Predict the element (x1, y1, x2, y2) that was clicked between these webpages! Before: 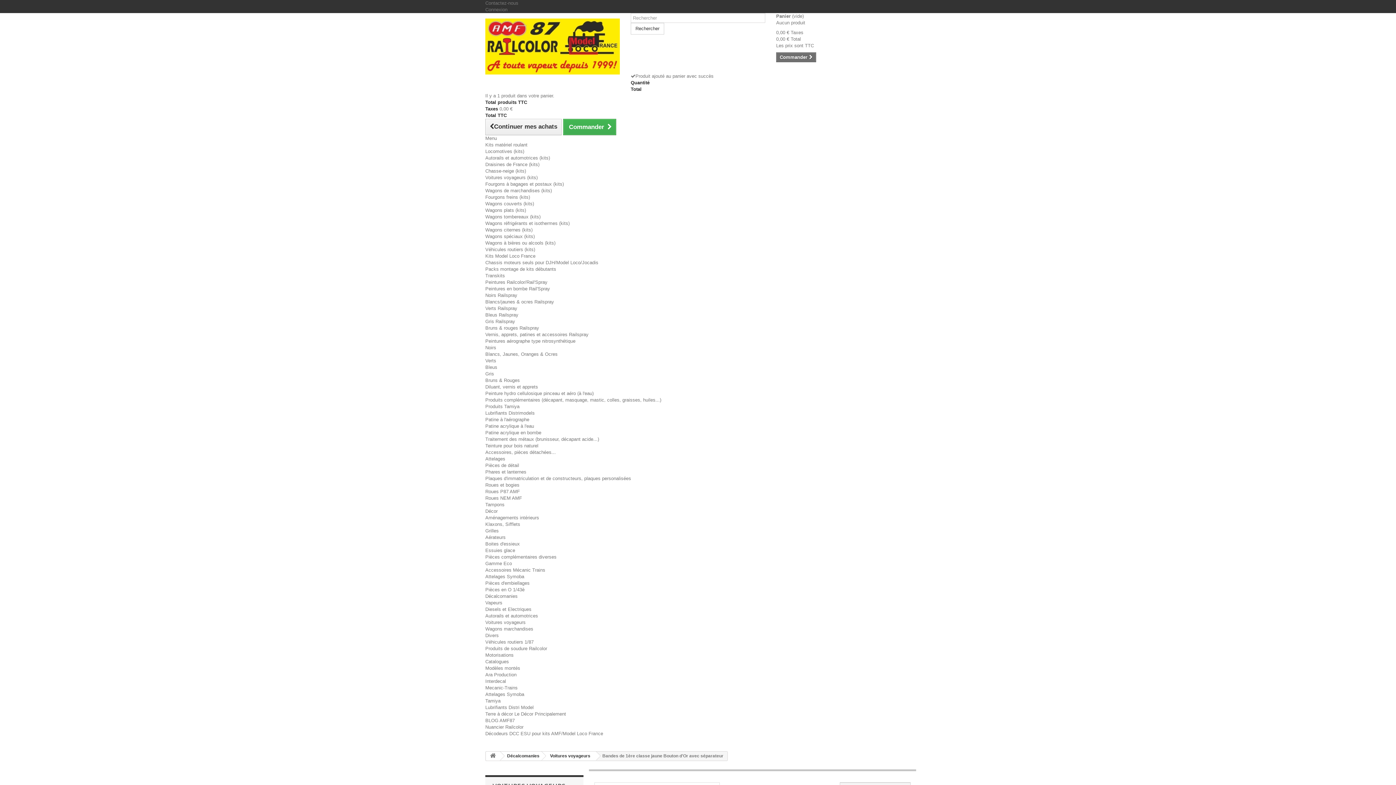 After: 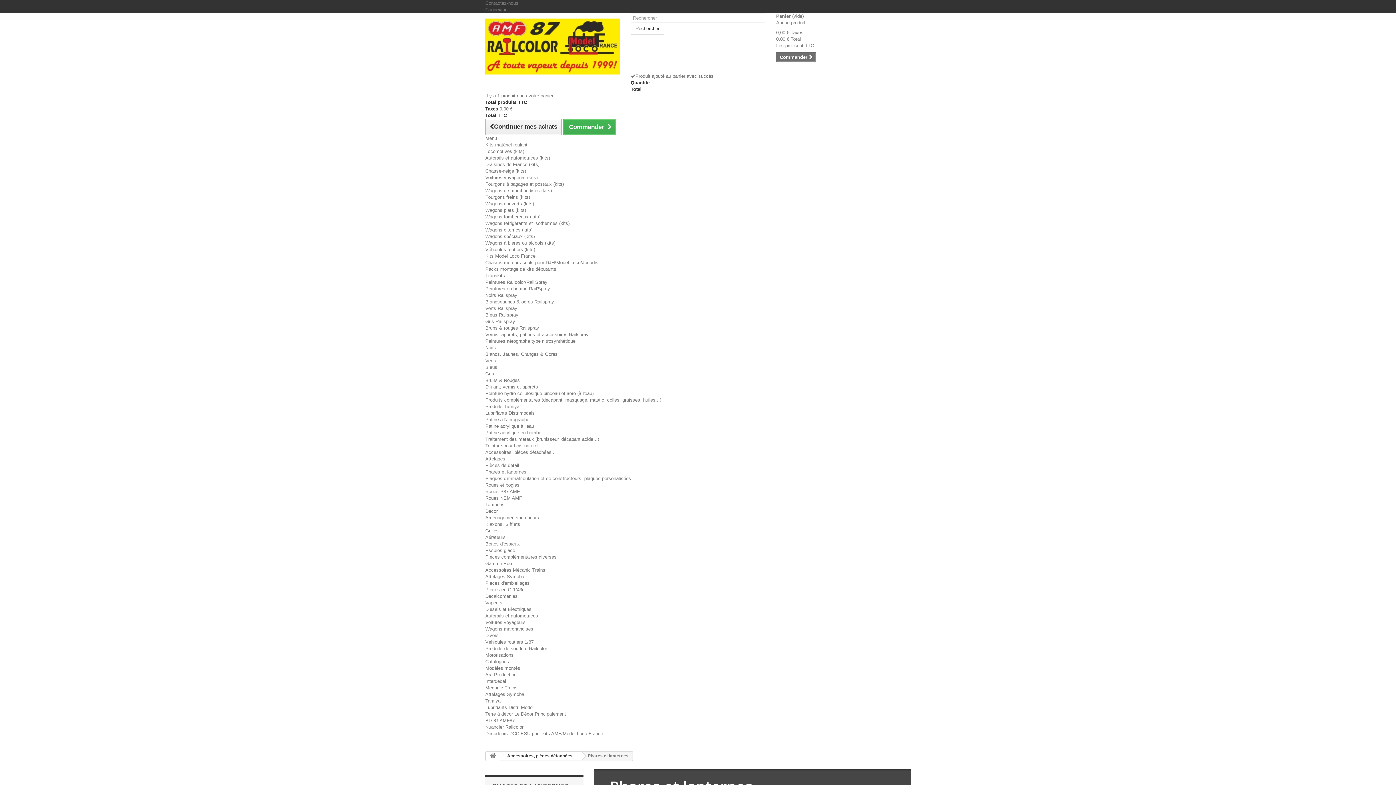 Action: bbox: (485, 469, 526, 474) label: Phares et lanternes